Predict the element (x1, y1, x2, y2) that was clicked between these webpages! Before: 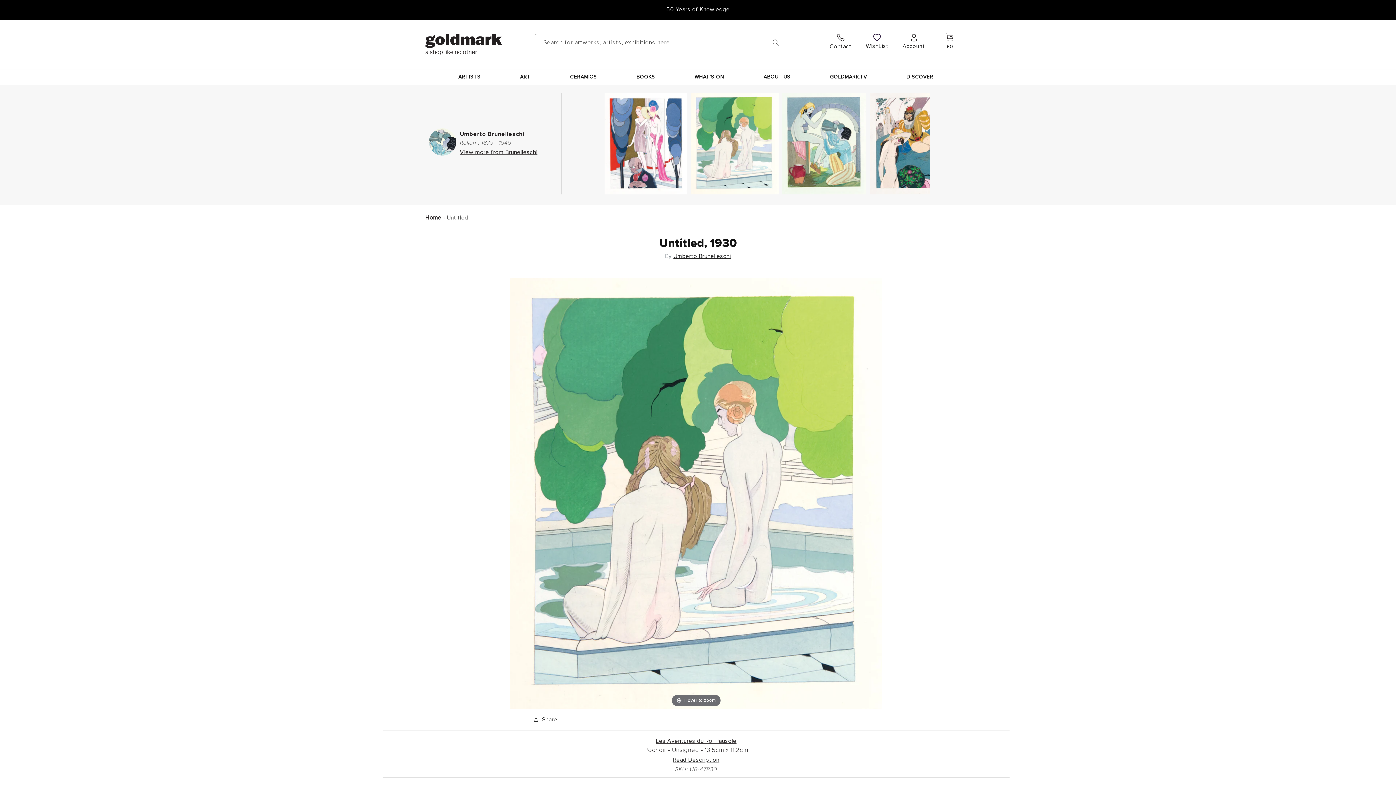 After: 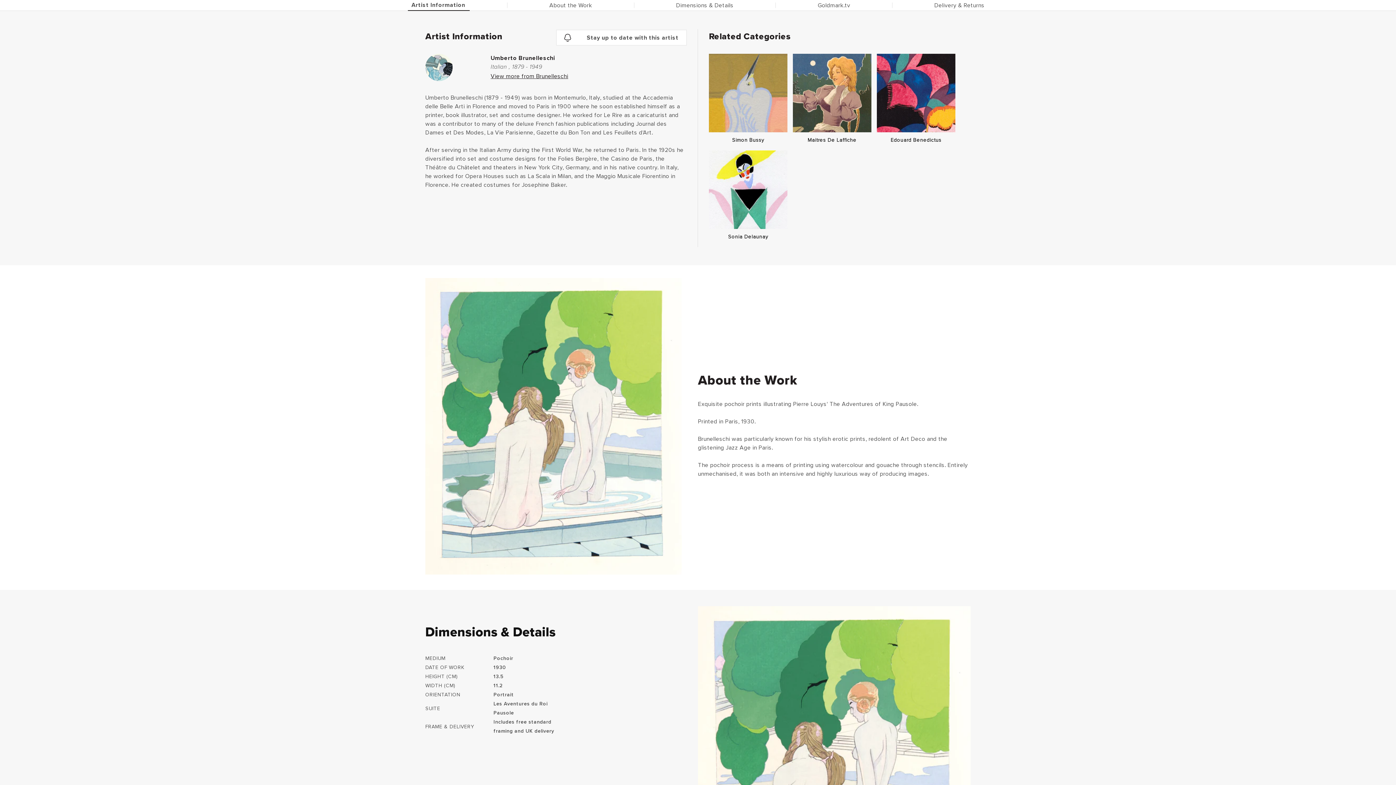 Action: bbox: (673, 757, 719, 763) label: Read Description